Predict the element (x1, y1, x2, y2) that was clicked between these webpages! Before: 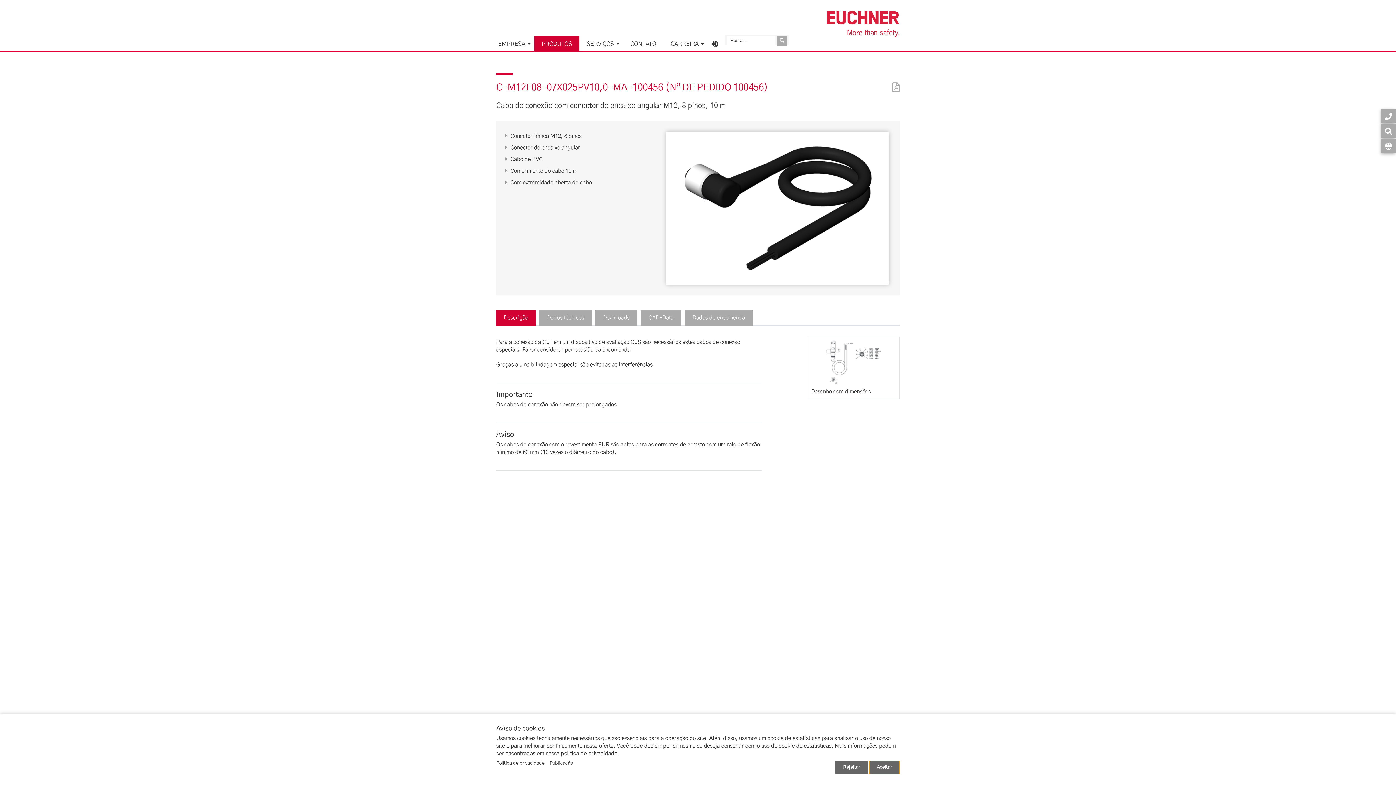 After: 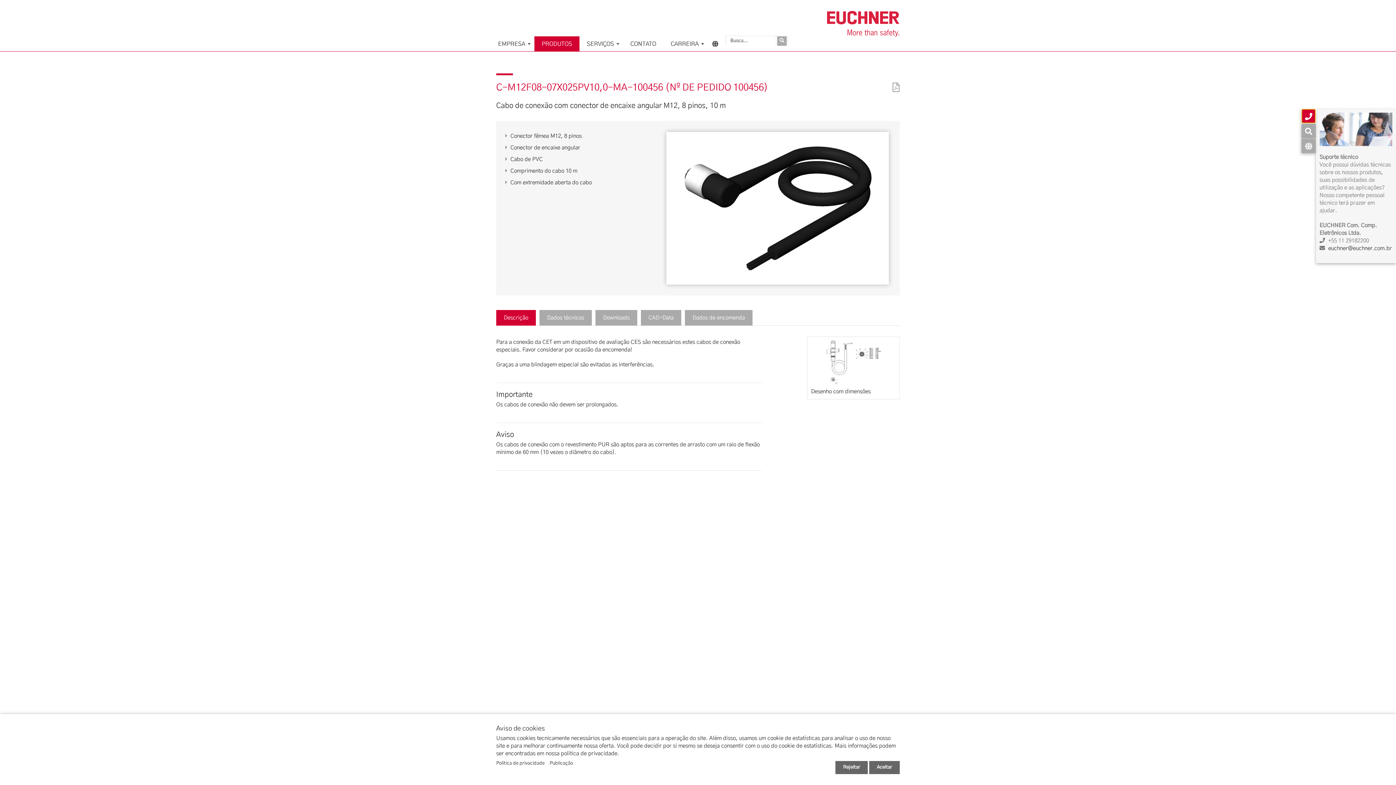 Action: label: Contato bbox: (1381, 109, 1396, 123)